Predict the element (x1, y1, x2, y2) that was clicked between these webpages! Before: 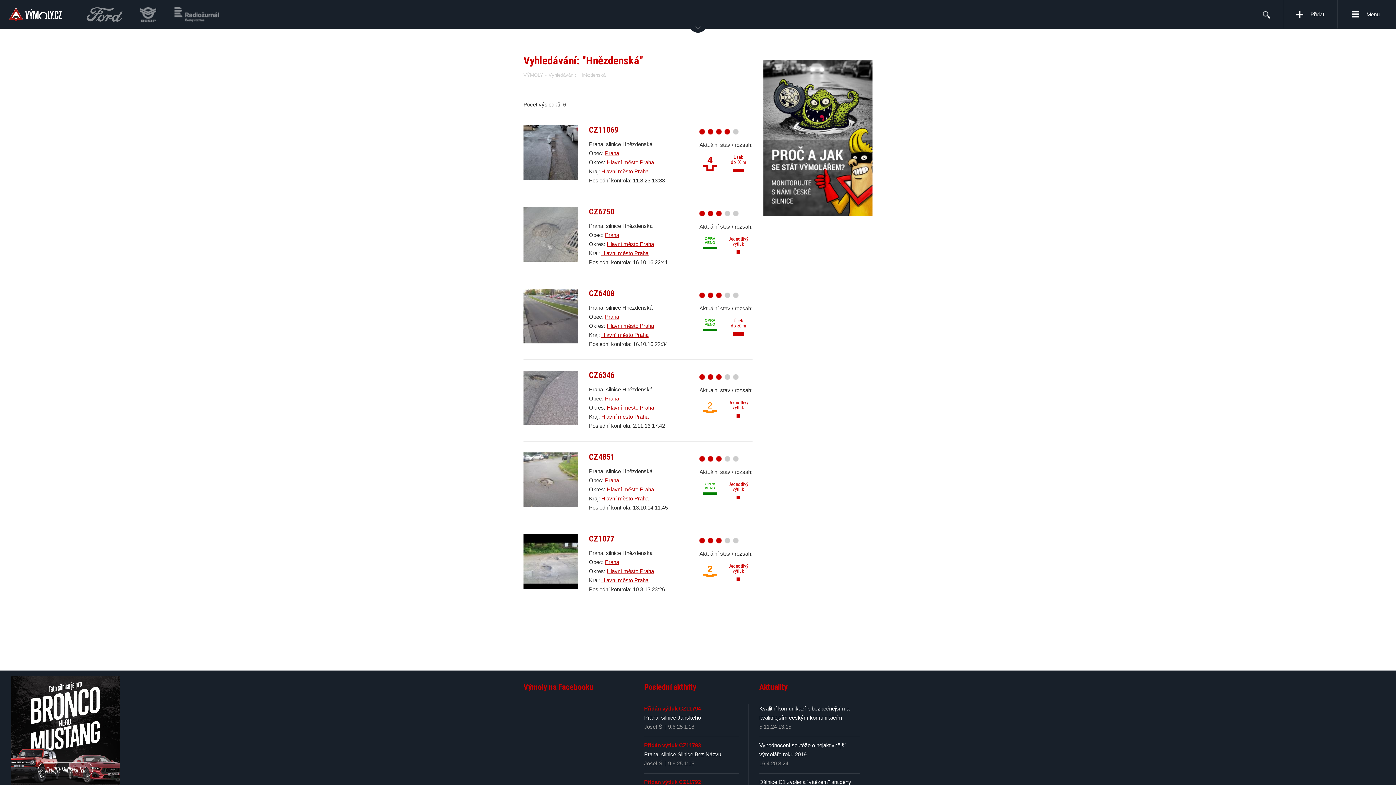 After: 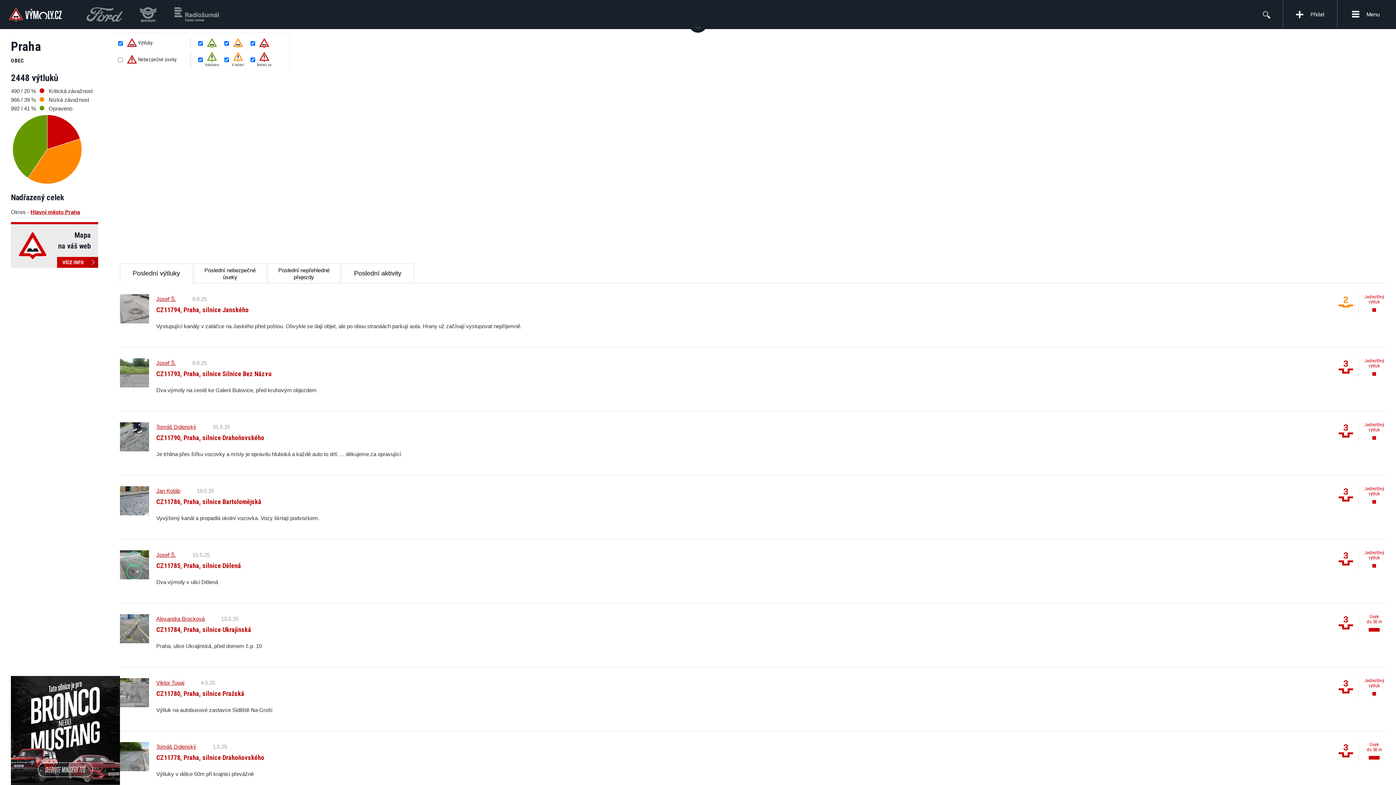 Action: label: Praha bbox: (605, 559, 619, 565)